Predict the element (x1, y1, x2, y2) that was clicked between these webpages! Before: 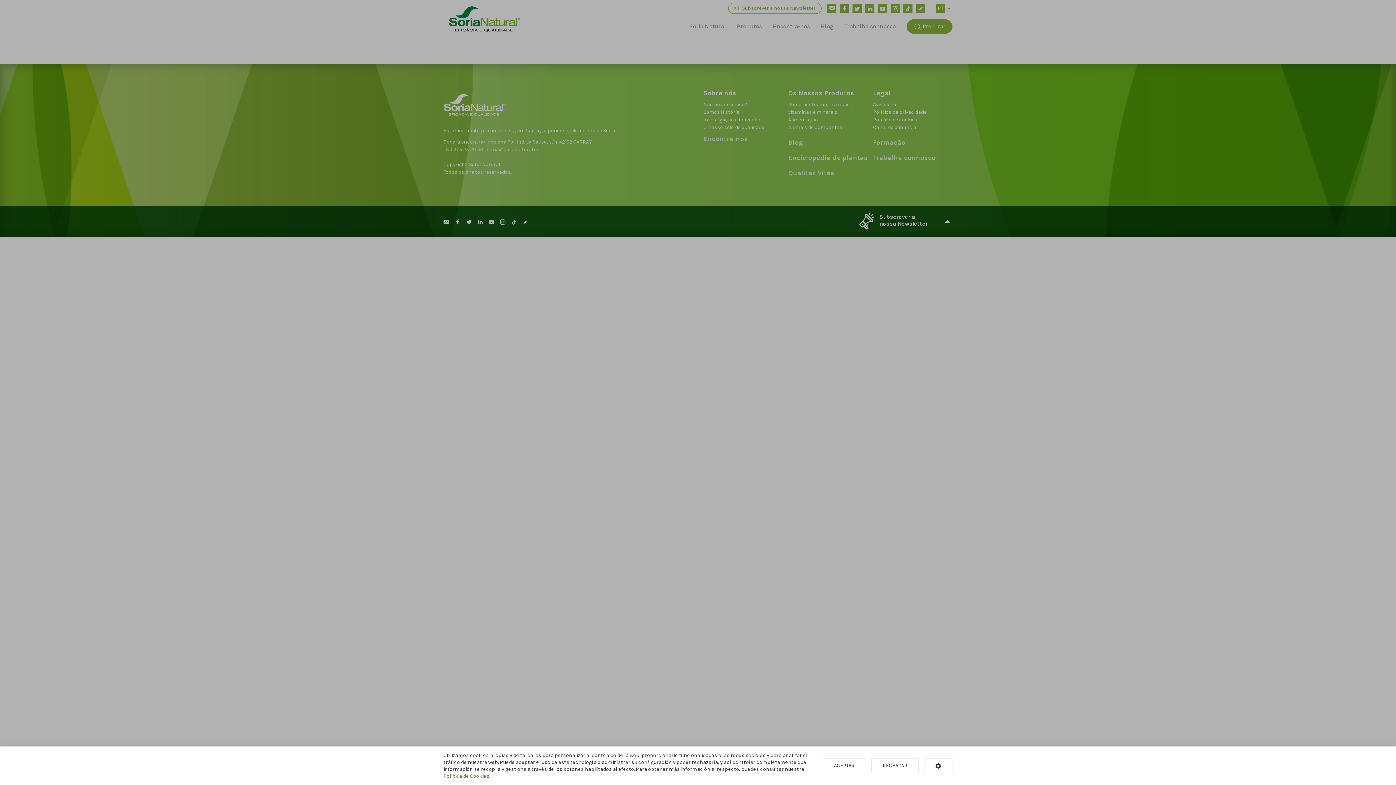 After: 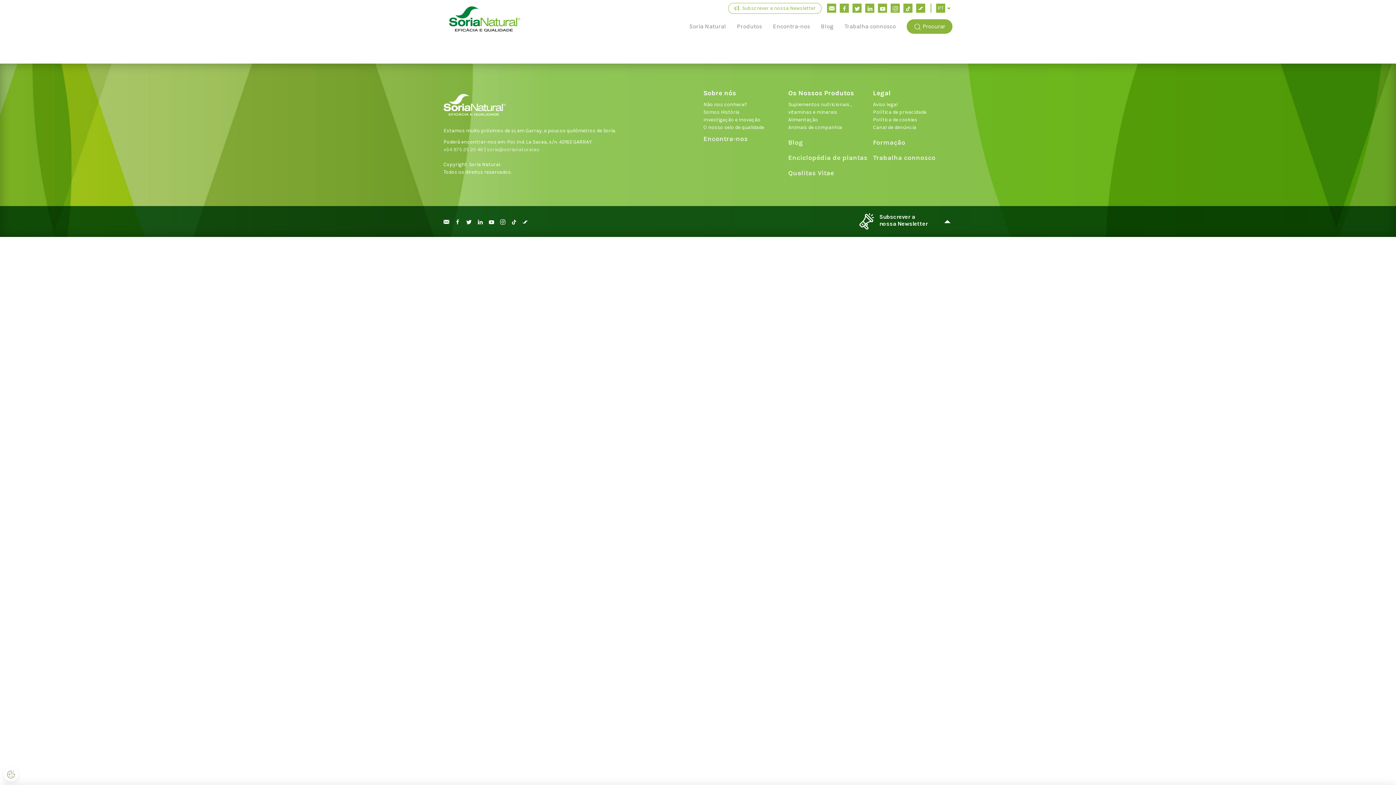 Action: bbox: (871, 758, 918, 773) label: RECHAZAR